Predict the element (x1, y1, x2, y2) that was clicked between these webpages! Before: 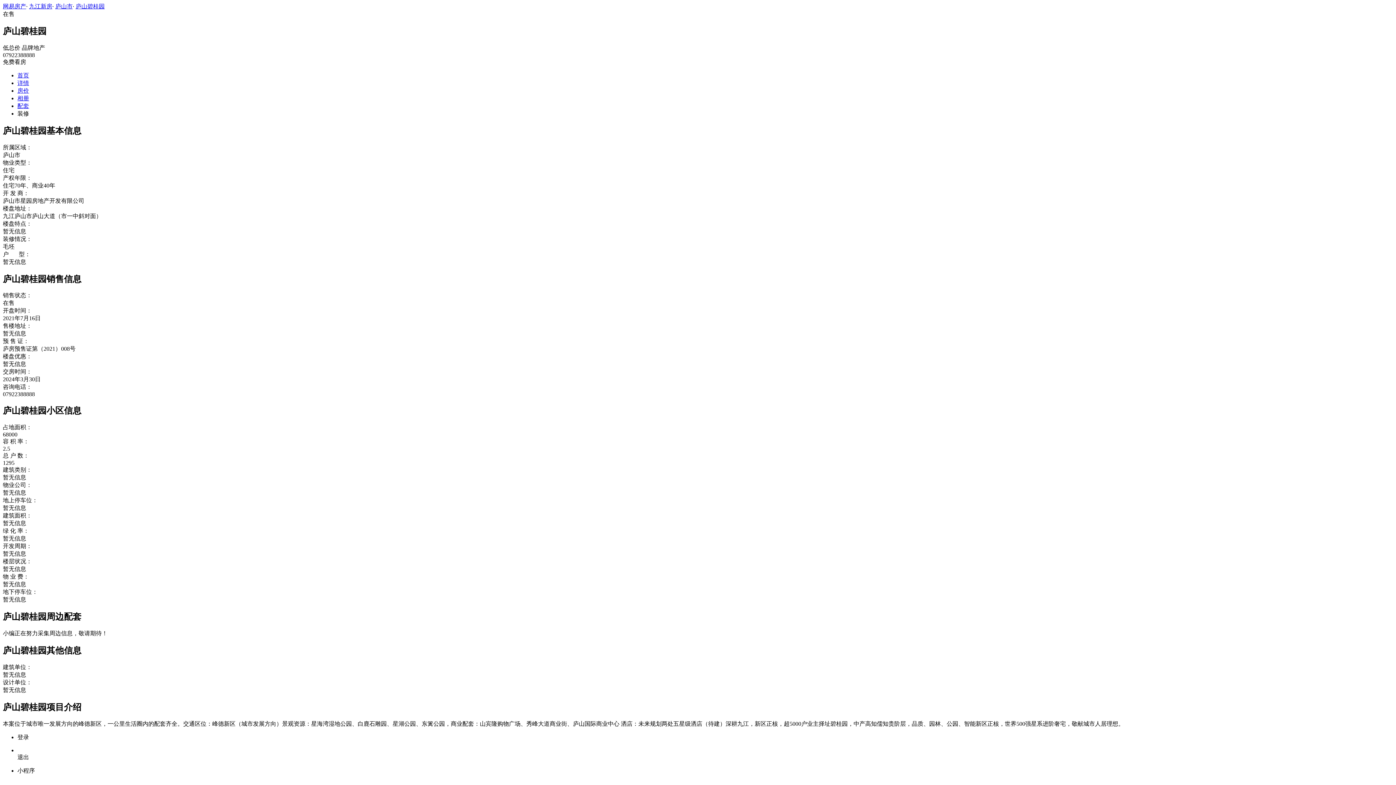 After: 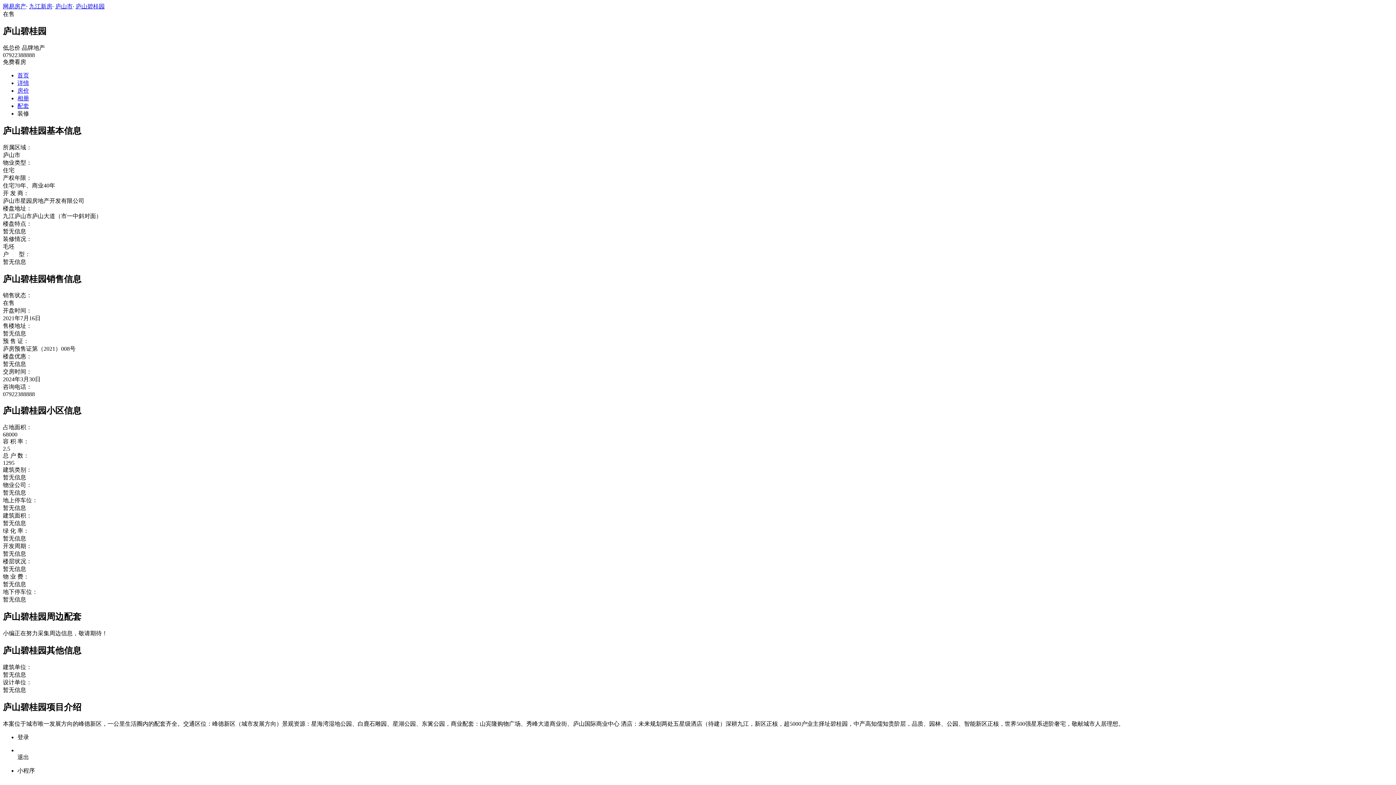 Action: bbox: (17, 110, 29, 116) label: 装修